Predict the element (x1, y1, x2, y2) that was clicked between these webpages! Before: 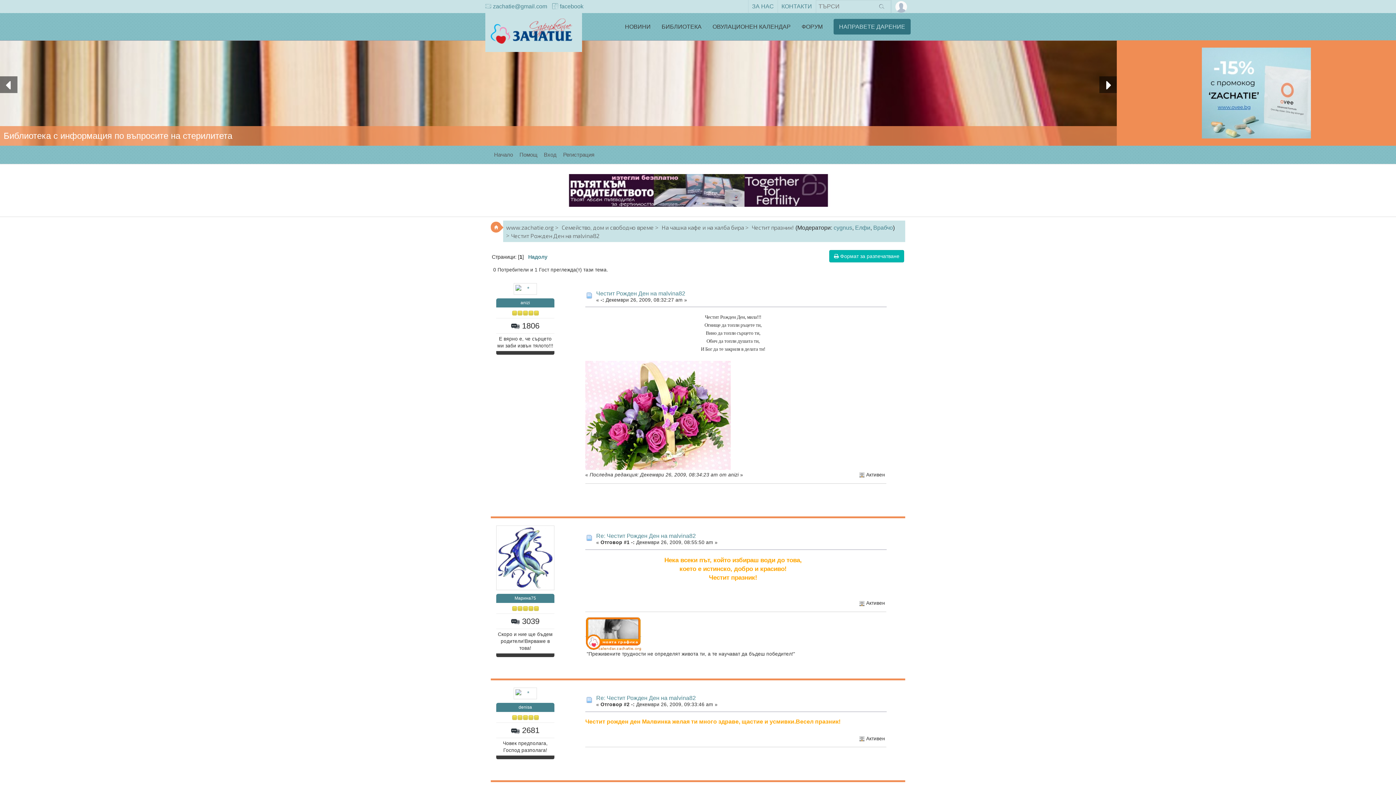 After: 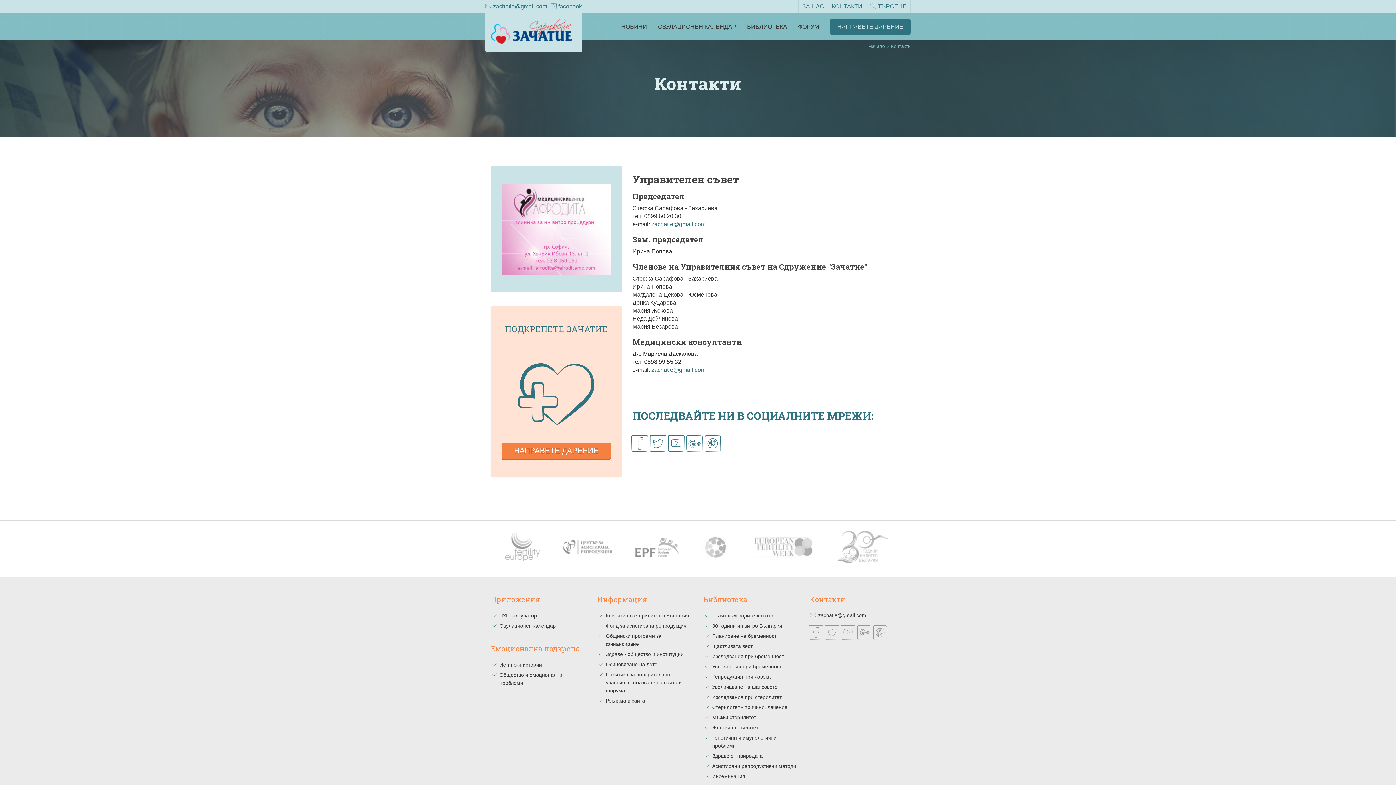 Action: bbox: (777, 0, 815, 13) label: КОНТАКТИ